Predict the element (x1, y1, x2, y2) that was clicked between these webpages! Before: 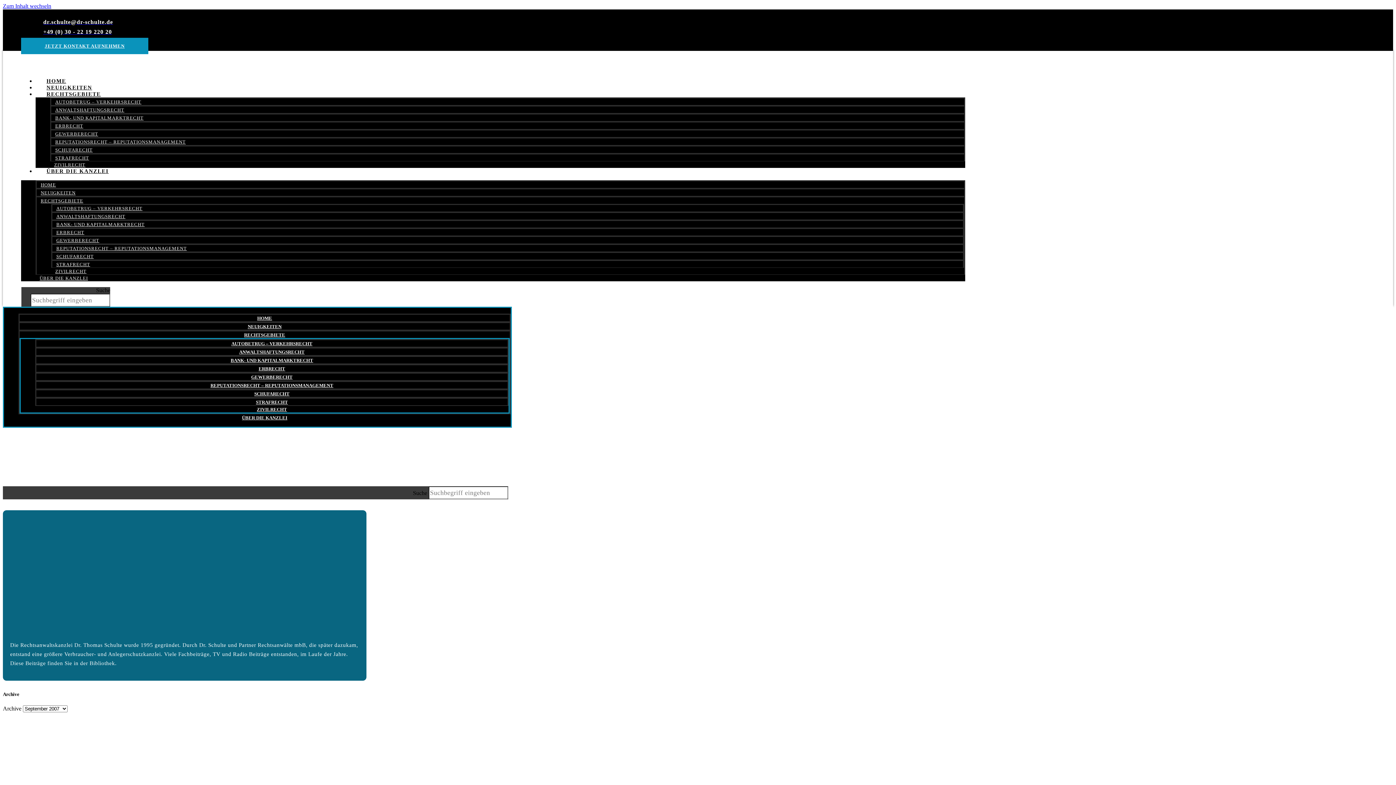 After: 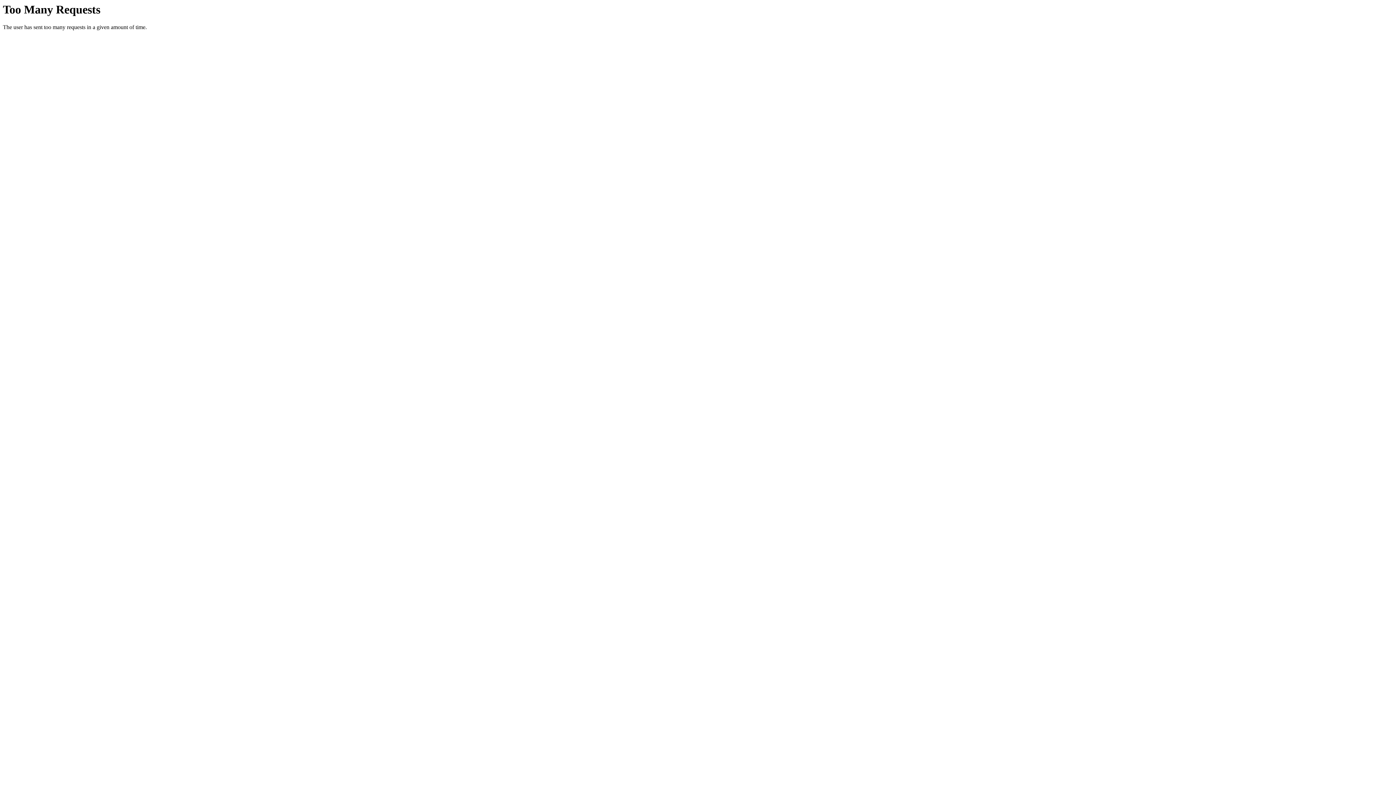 Action: bbox: (52, 250, 97, 262) label: SCHUFARECHT